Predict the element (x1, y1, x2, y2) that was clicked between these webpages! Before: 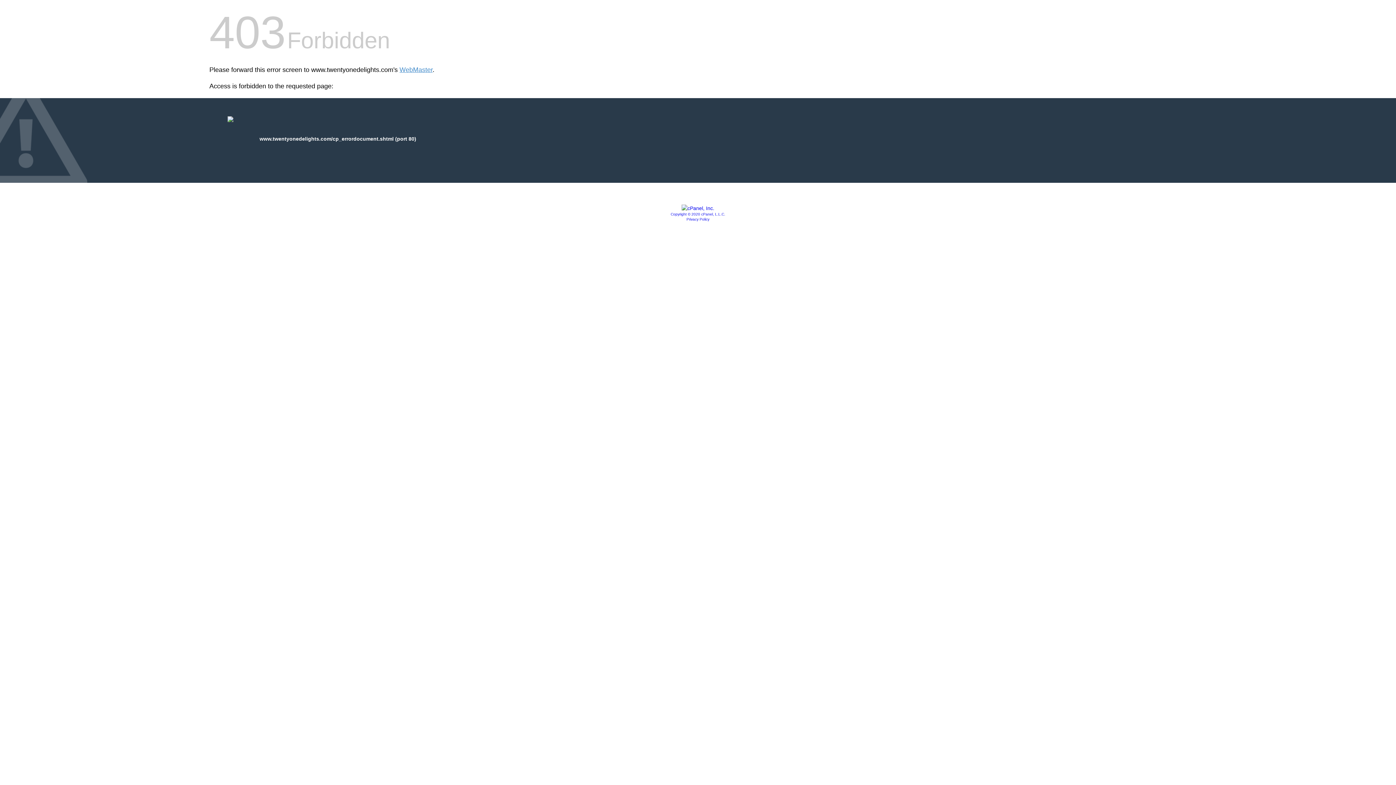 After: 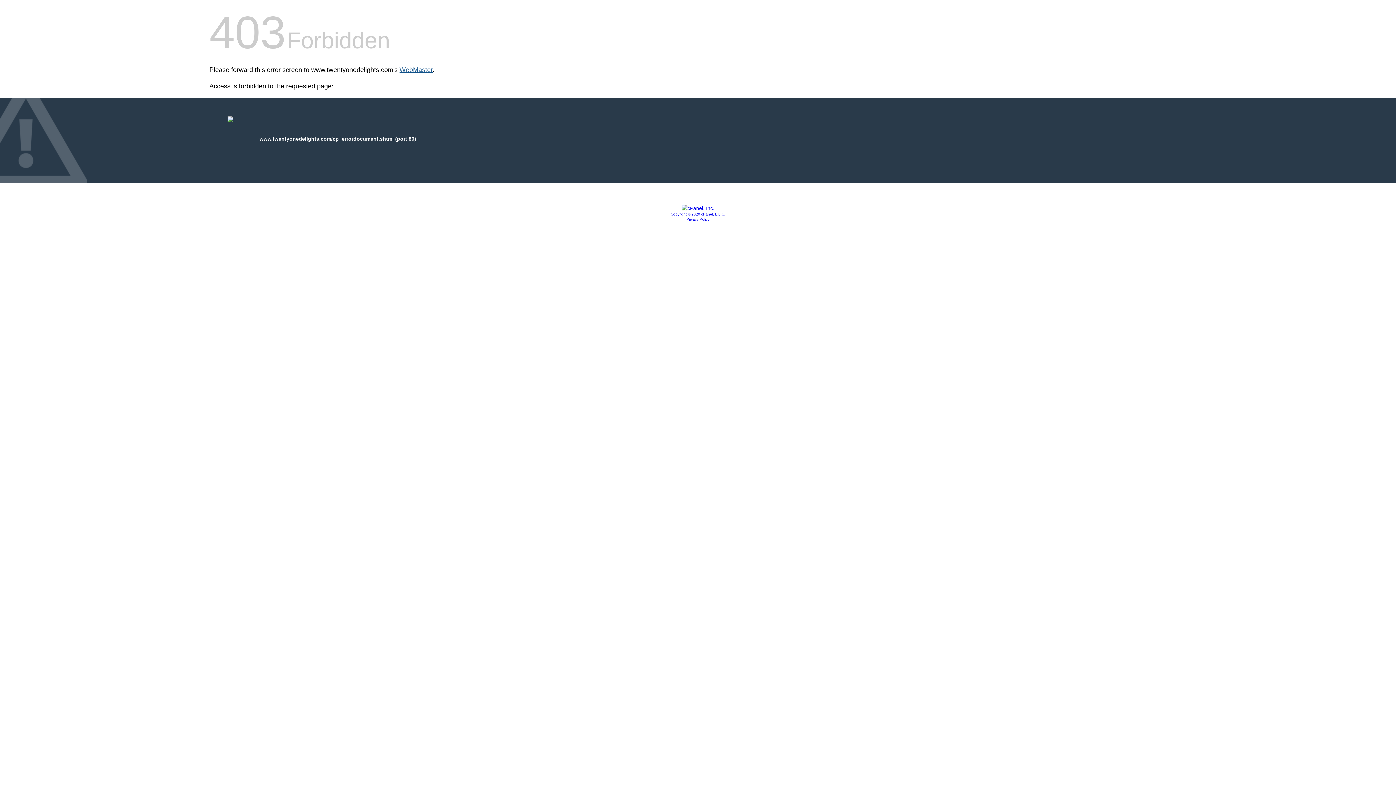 Action: bbox: (399, 66, 432, 73) label: WebMaster